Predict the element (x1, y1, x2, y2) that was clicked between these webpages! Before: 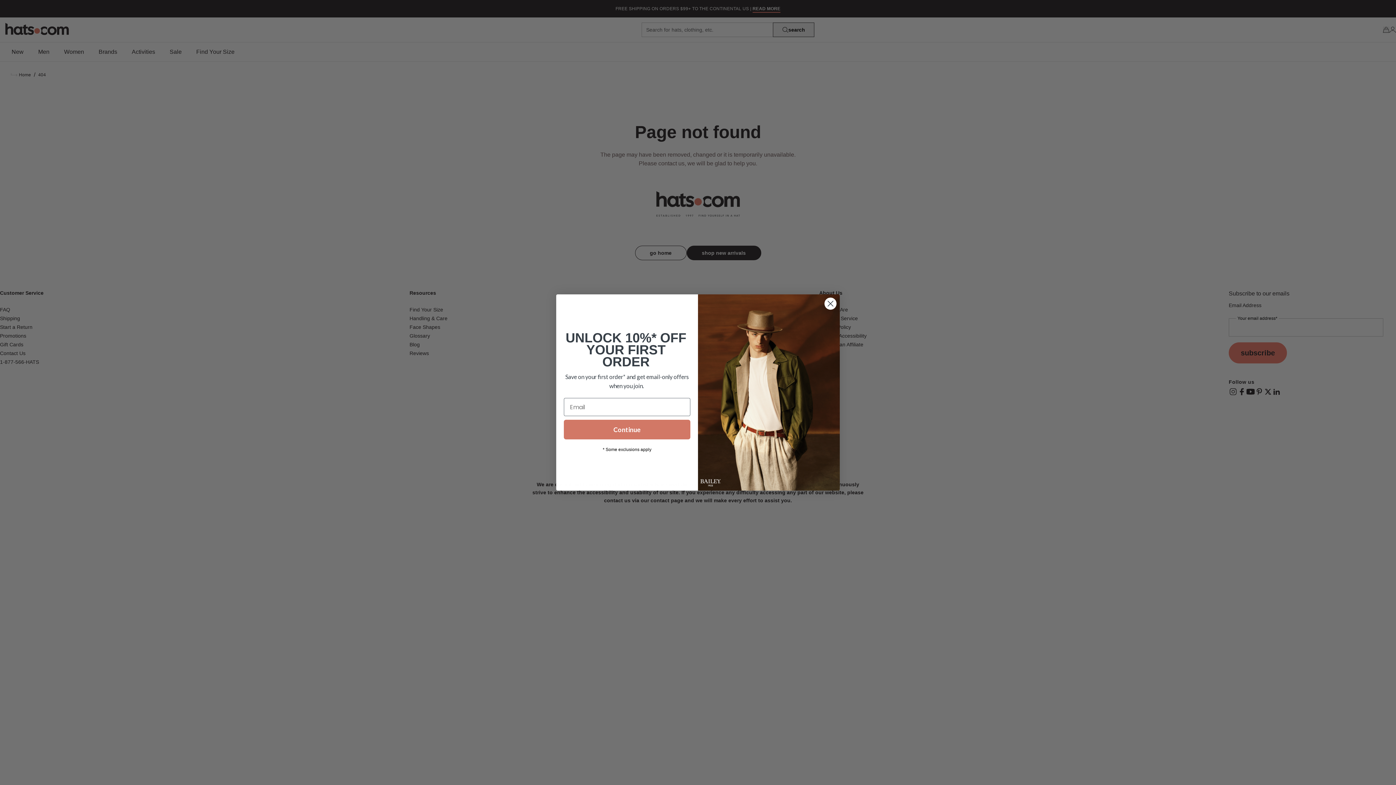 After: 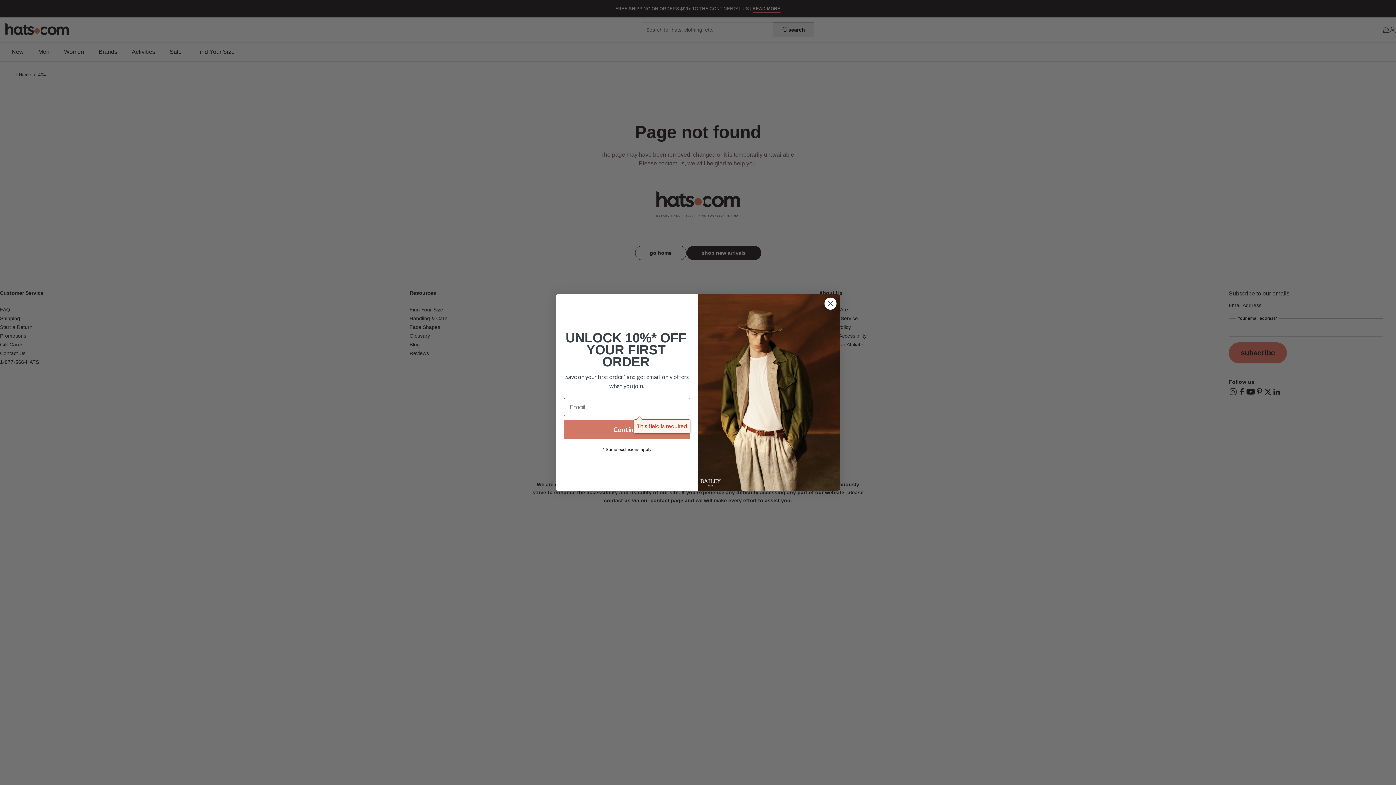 Action: label: Continue bbox: (564, 420, 690, 439)